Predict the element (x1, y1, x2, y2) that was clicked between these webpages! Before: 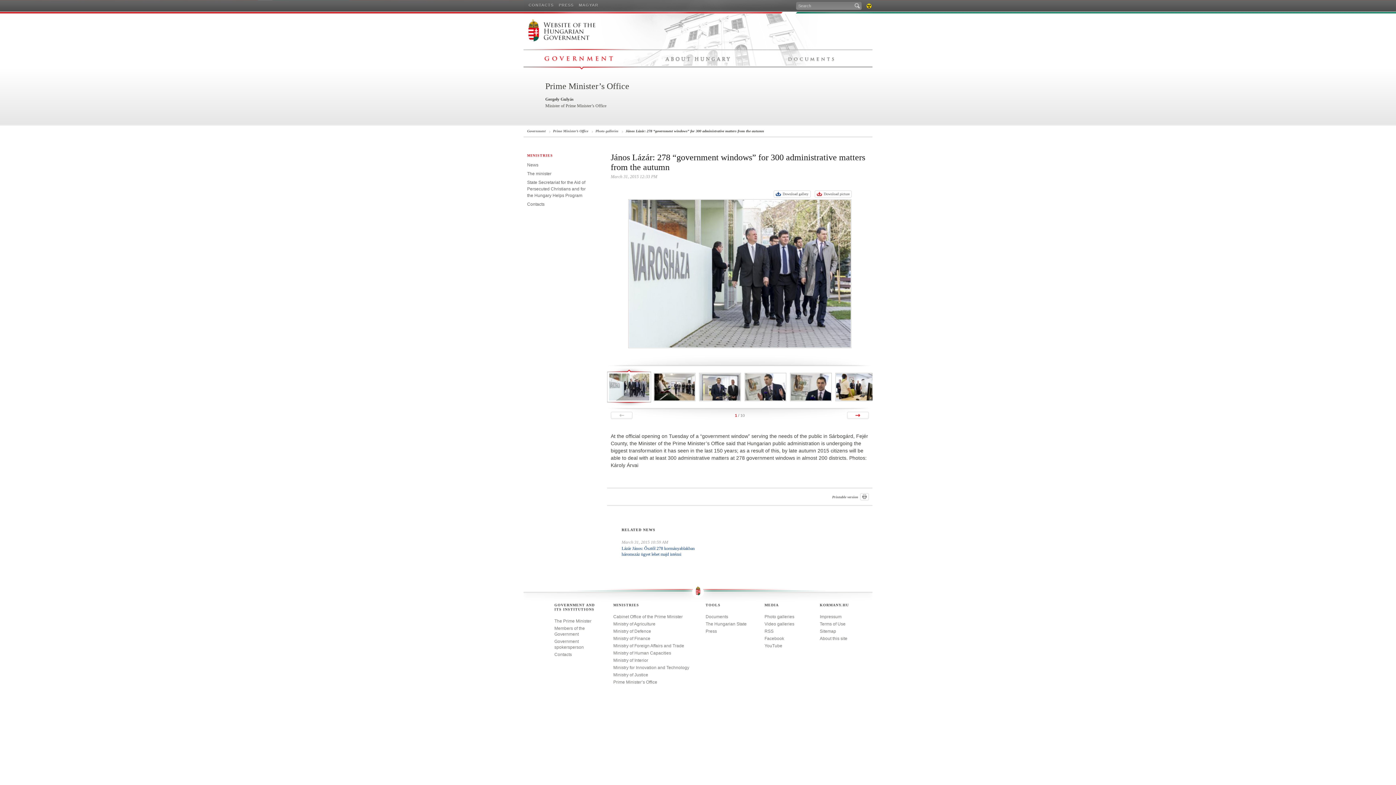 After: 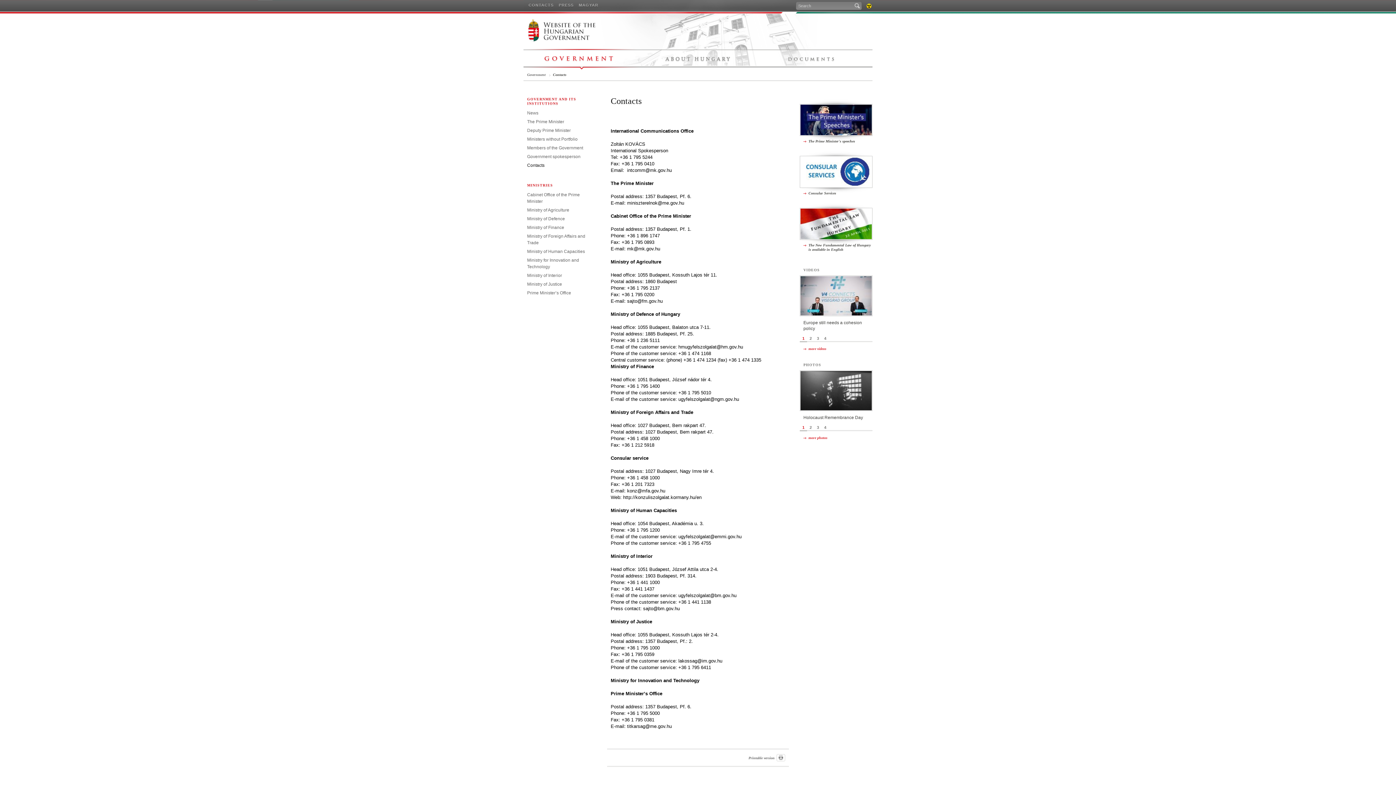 Action: label: CONTACTS bbox: (528, 2, 553, 7)